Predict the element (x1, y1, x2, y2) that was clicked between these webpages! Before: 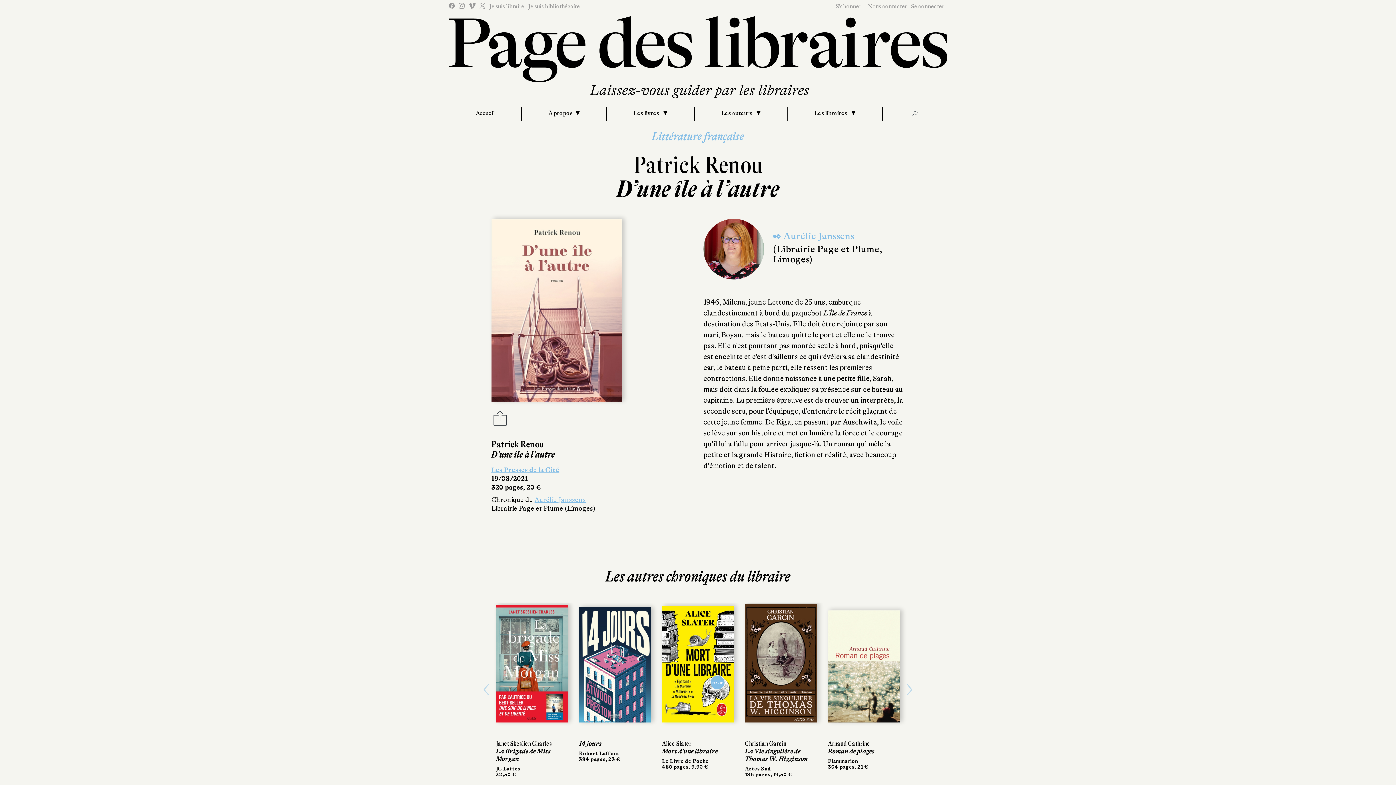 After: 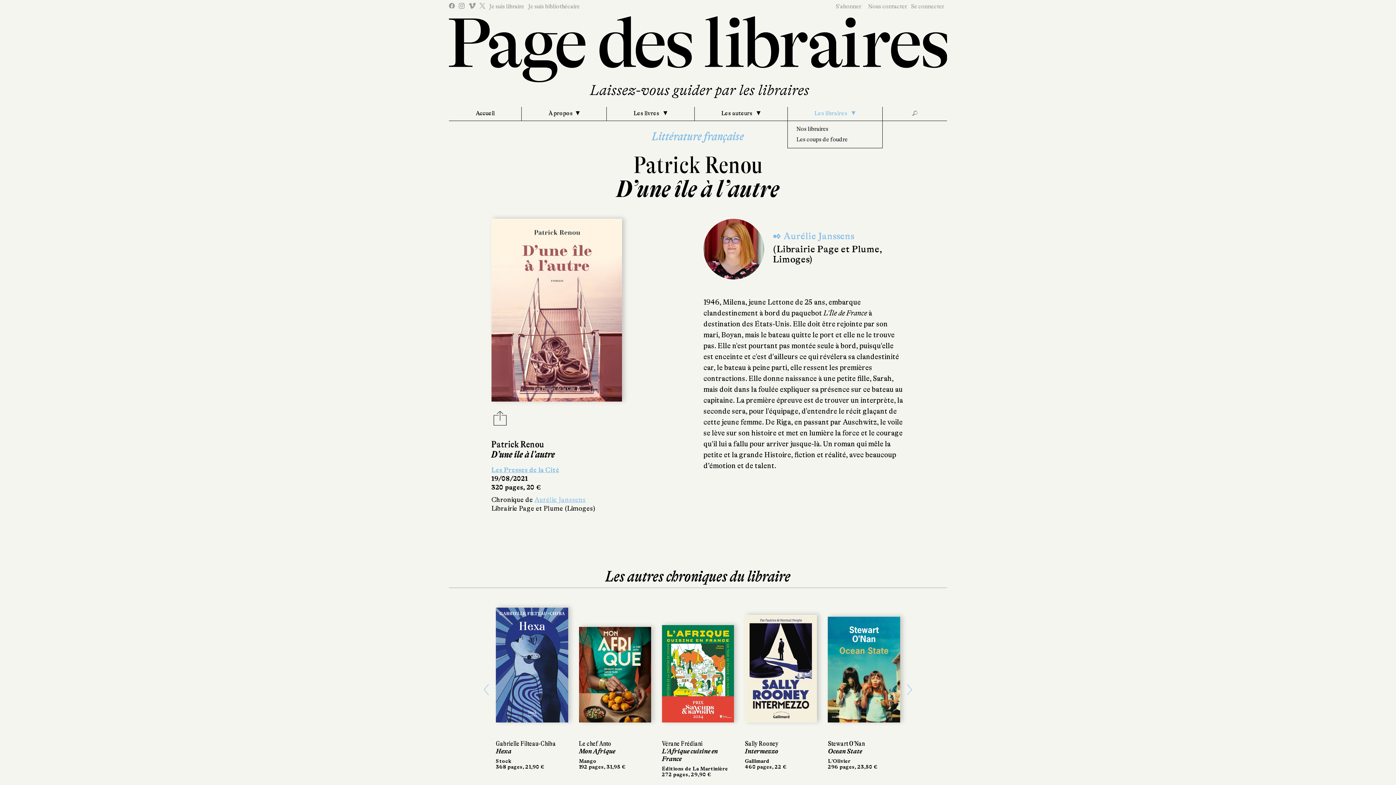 Action: bbox: (787, 107, 882, 120) label: Les libraires 